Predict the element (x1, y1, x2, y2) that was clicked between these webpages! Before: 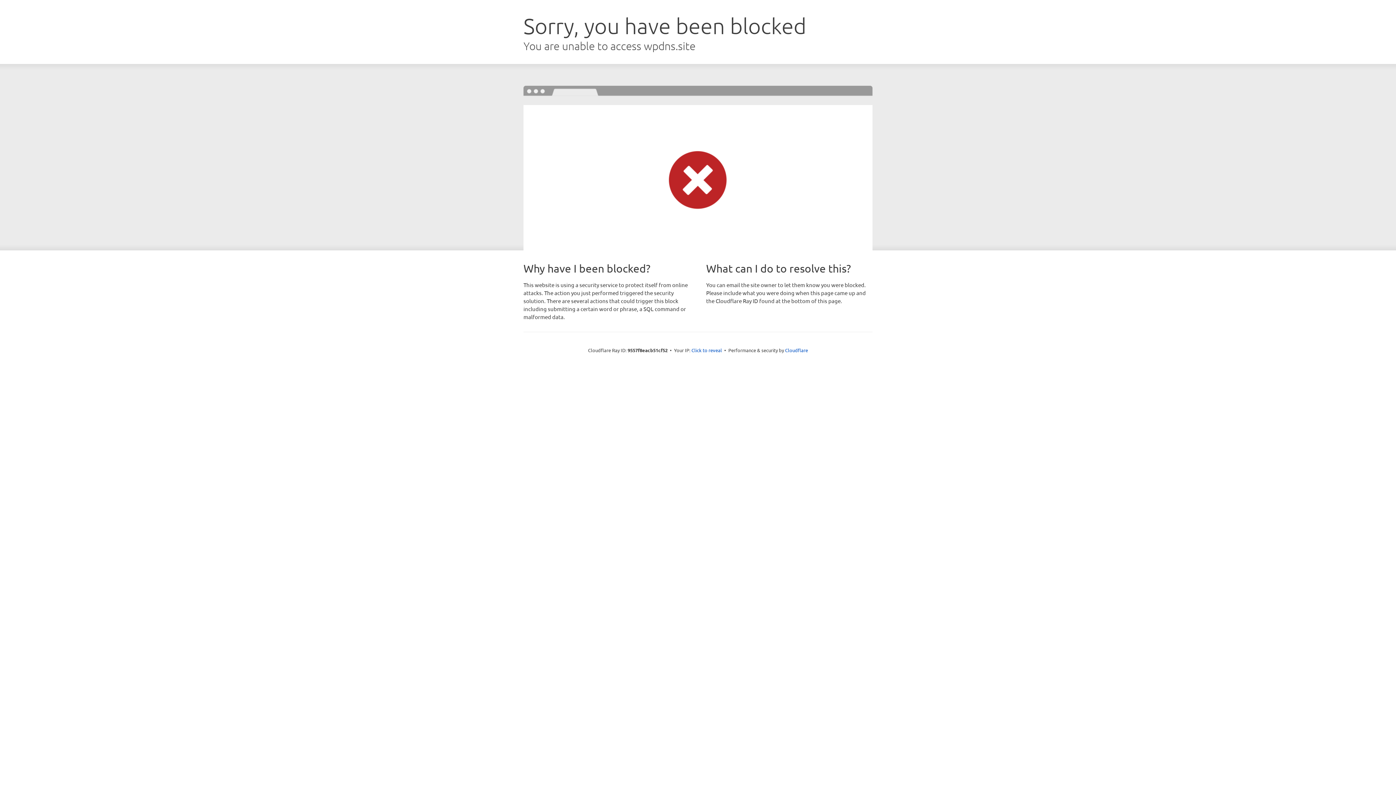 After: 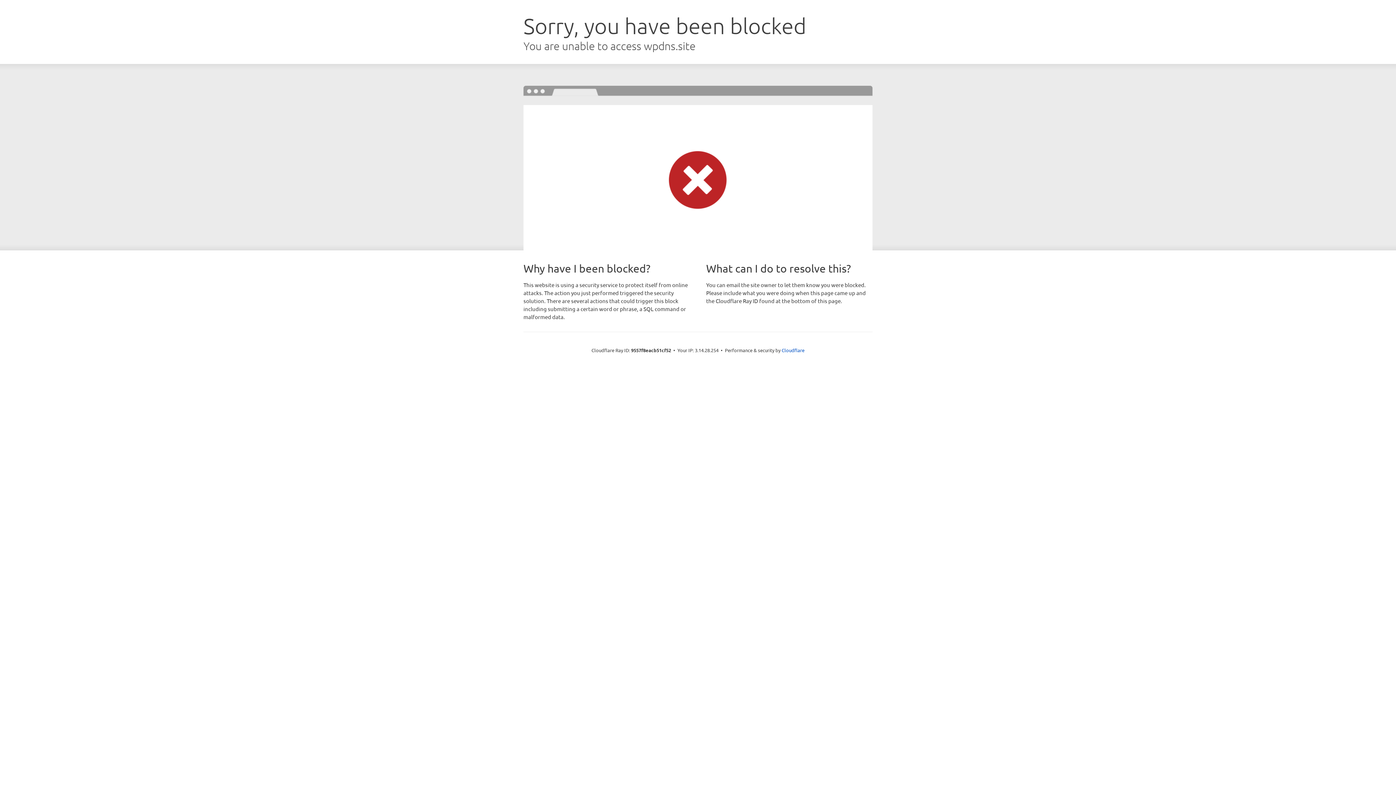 Action: bbox: (691, 346, 722, 353) label: Click to reveal